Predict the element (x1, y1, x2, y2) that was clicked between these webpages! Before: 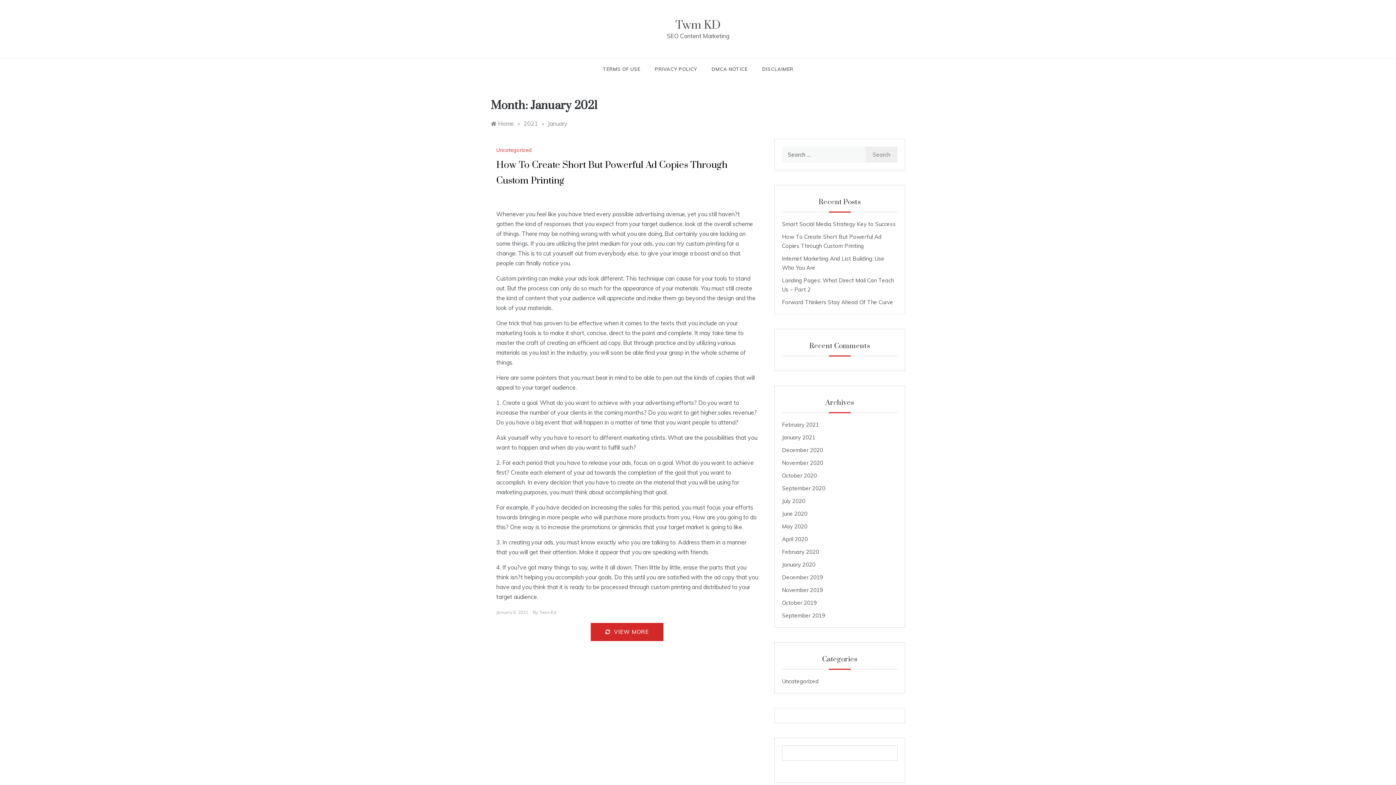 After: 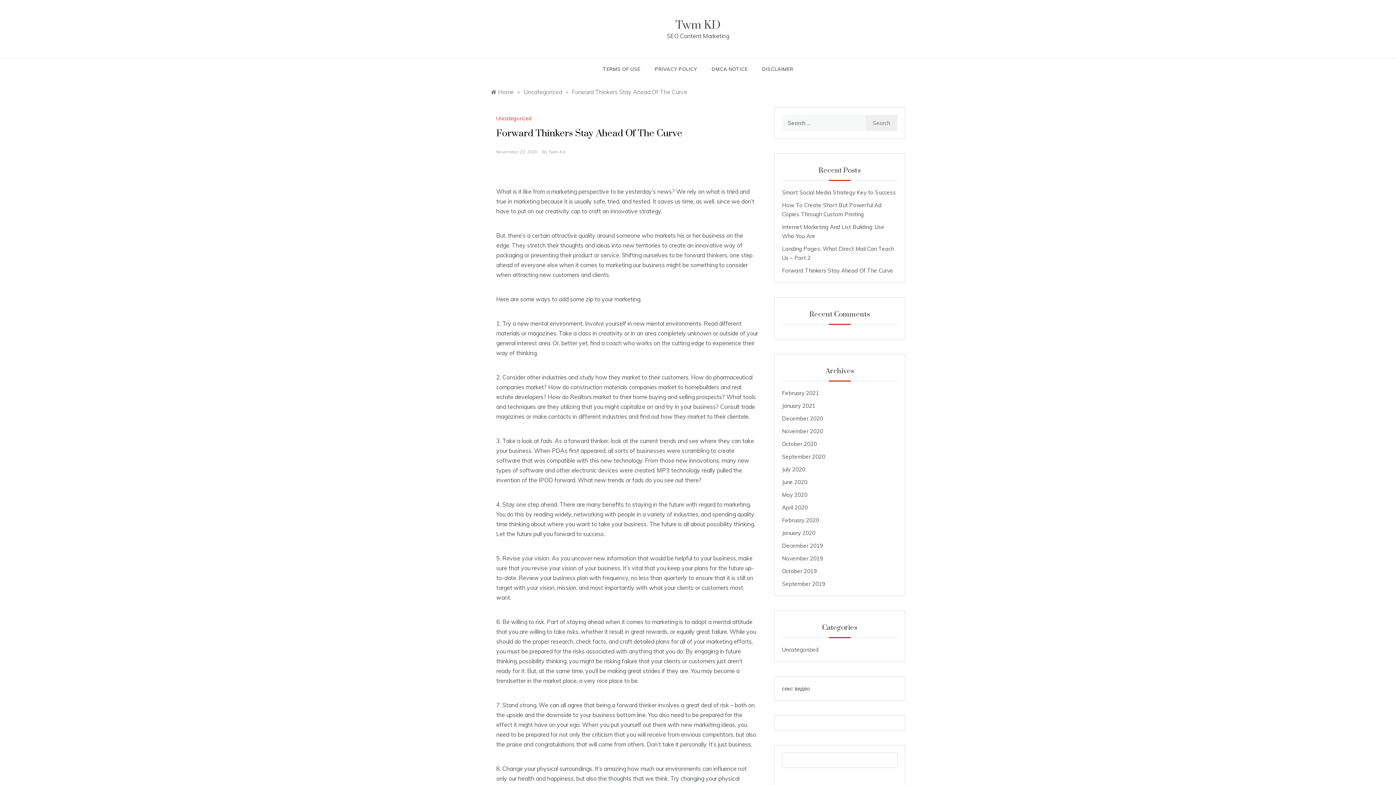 Action: bbox: (782, 298, 893, 305) label: Forward Thinkers Stay Ahead Of The Curve